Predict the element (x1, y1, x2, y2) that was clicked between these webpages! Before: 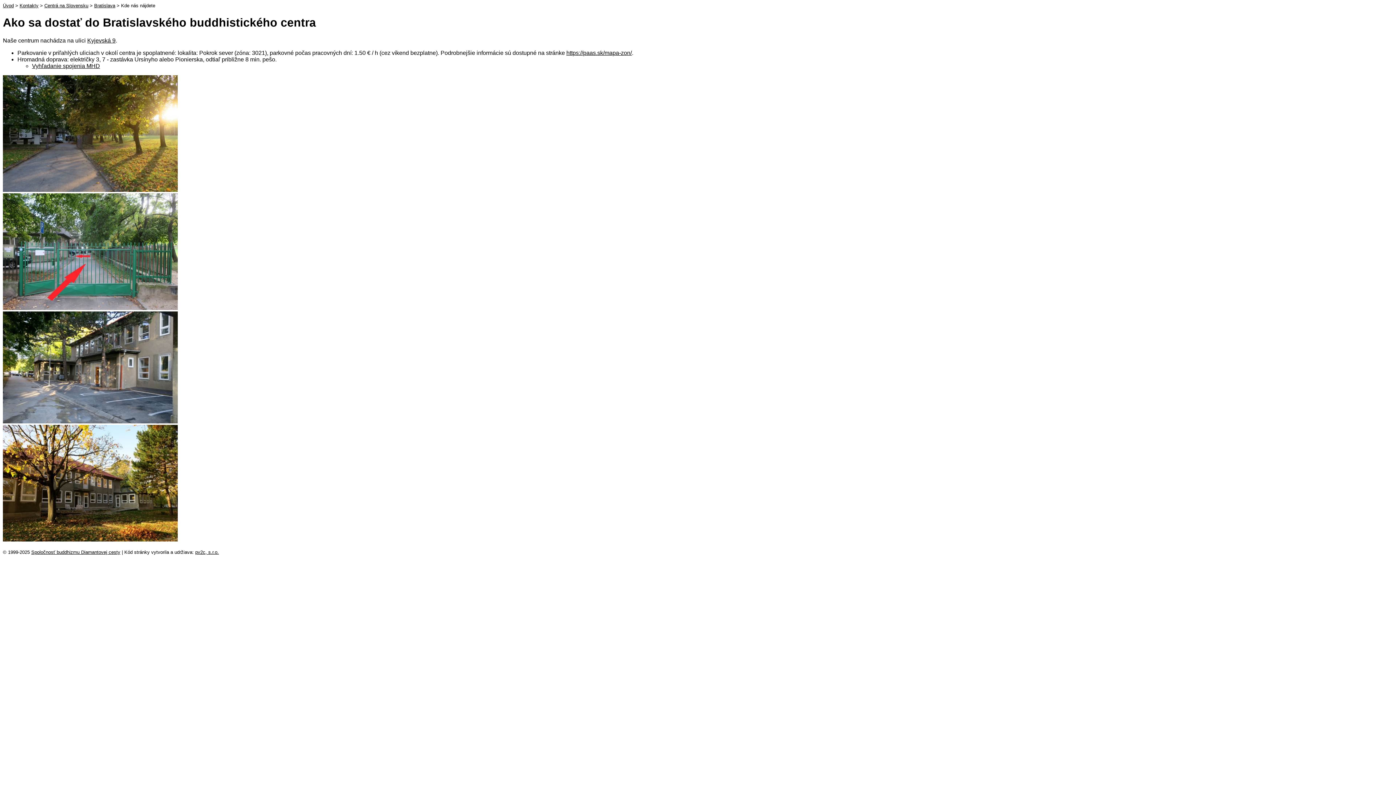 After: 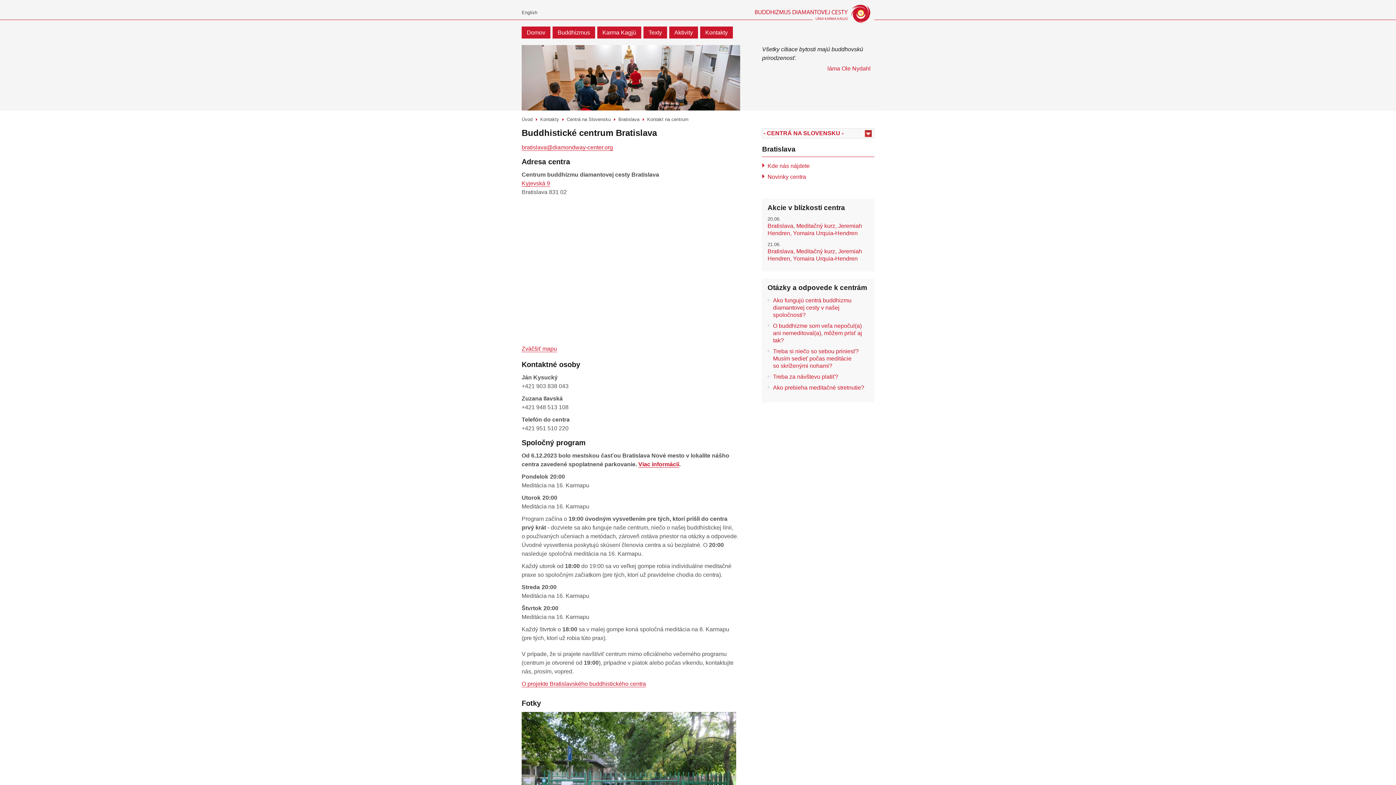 Action: label: Bratislava bbox: (94, 2, 115, 8)